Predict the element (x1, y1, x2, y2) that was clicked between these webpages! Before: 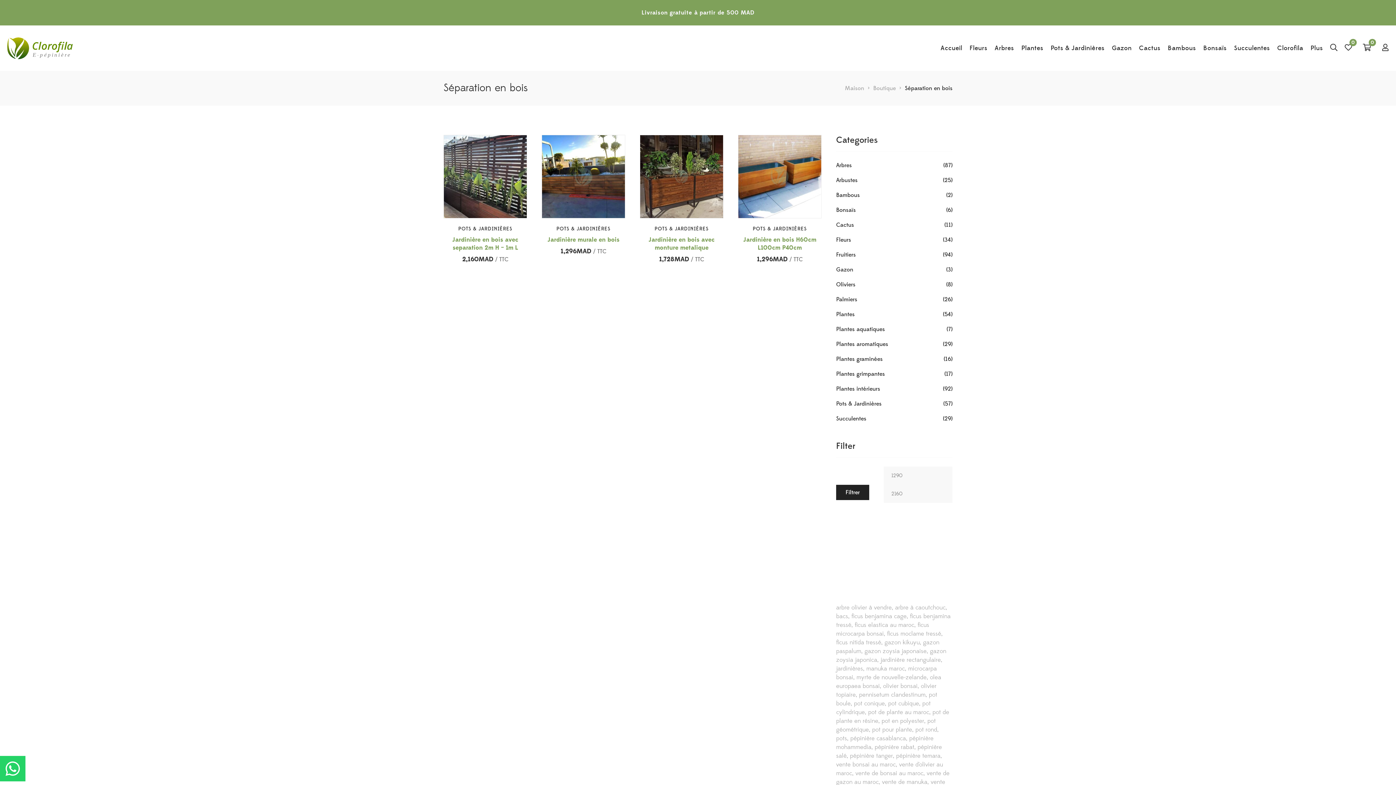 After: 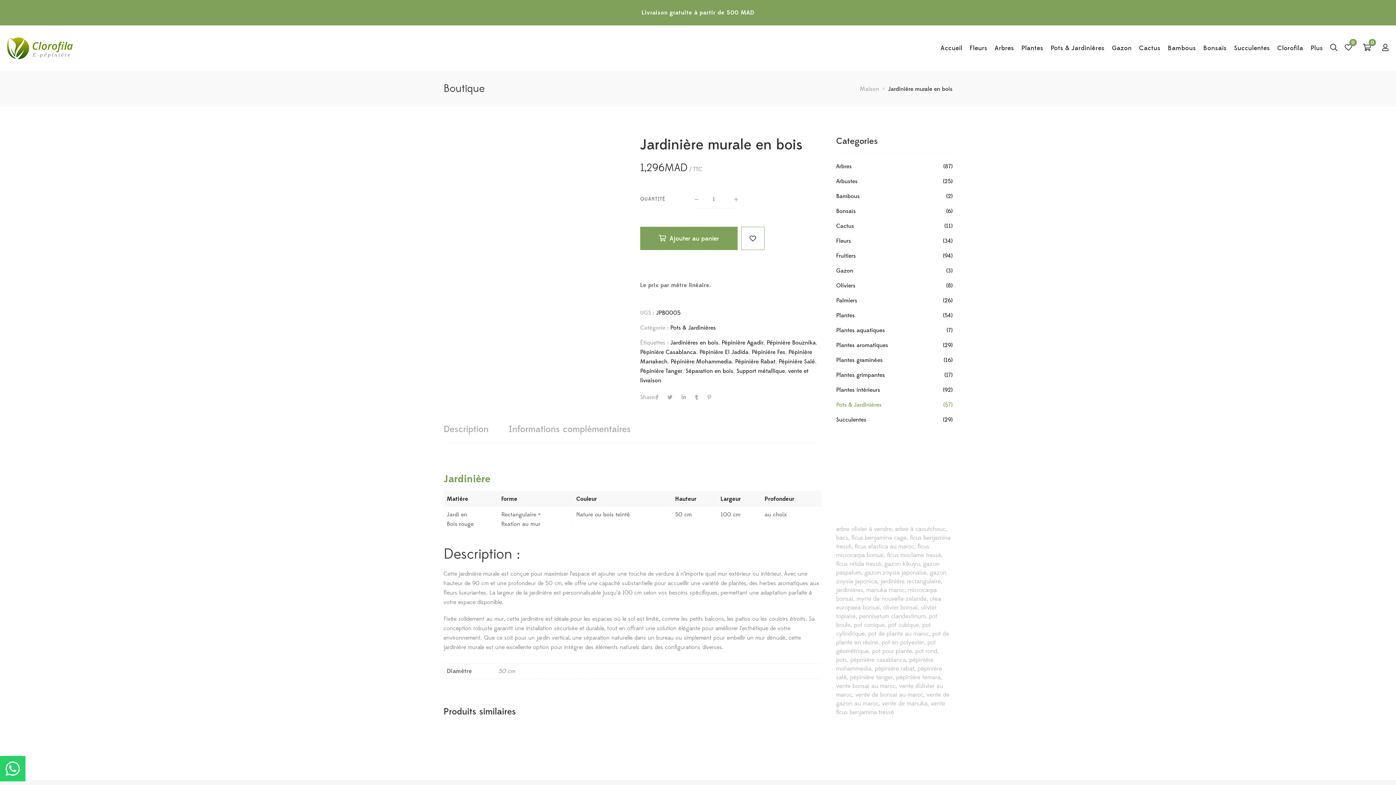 Action: label: Jardinière murale en bois bbox: (547, 236, 619, 244)